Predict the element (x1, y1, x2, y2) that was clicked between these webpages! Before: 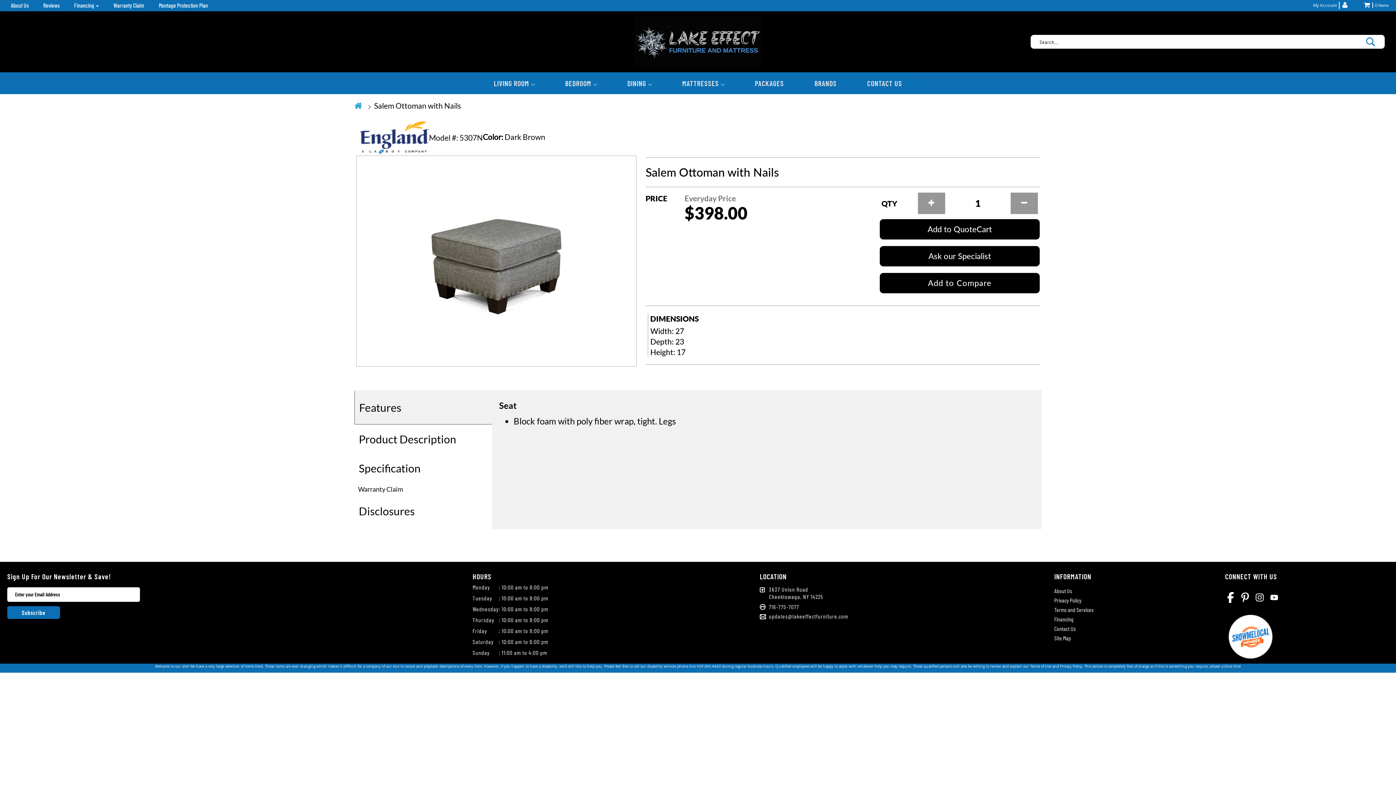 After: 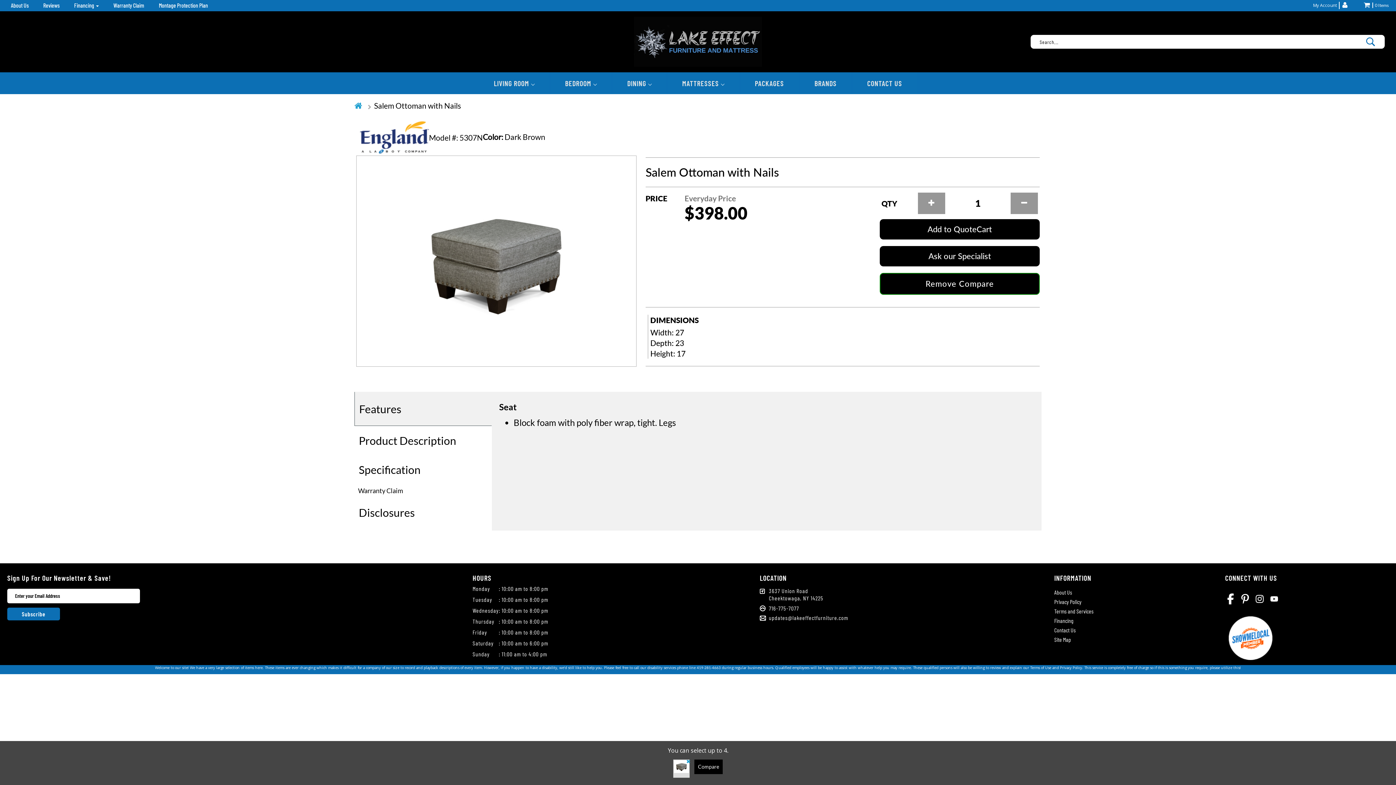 Action: label: Add to Compare bbox: (879, 272, 1039, 293)